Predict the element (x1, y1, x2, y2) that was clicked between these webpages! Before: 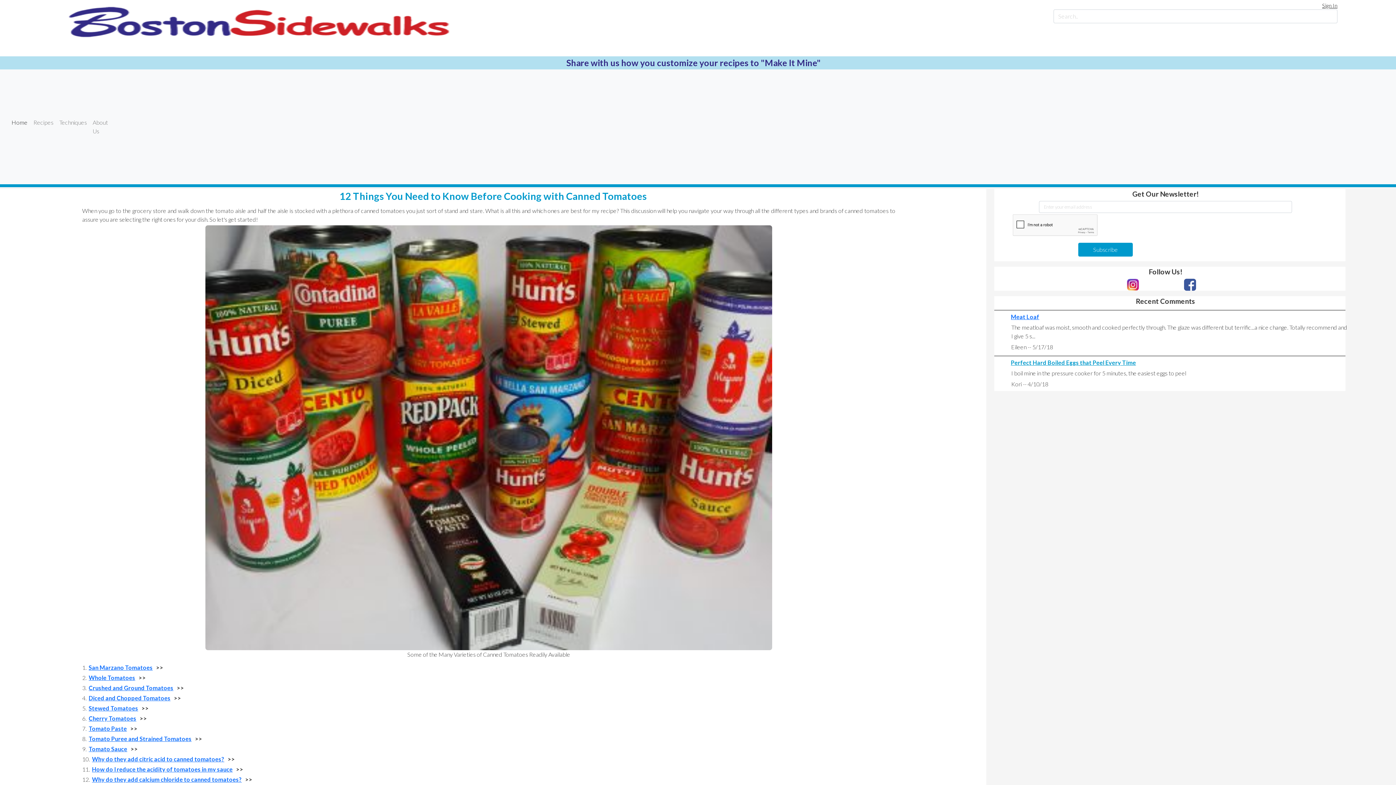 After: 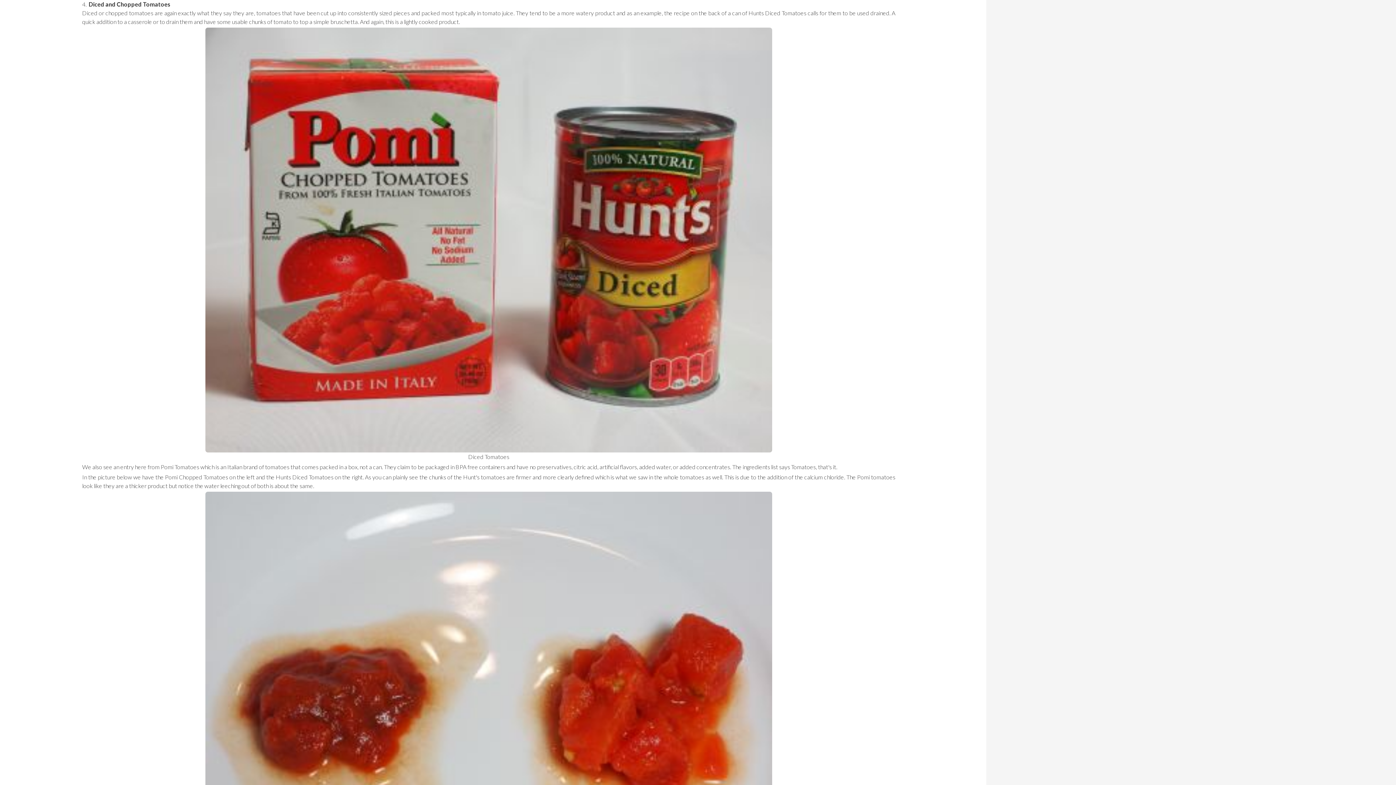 Action: label: Diced and Chopped Tomatoes bbox: (88, 694, 170, 701)